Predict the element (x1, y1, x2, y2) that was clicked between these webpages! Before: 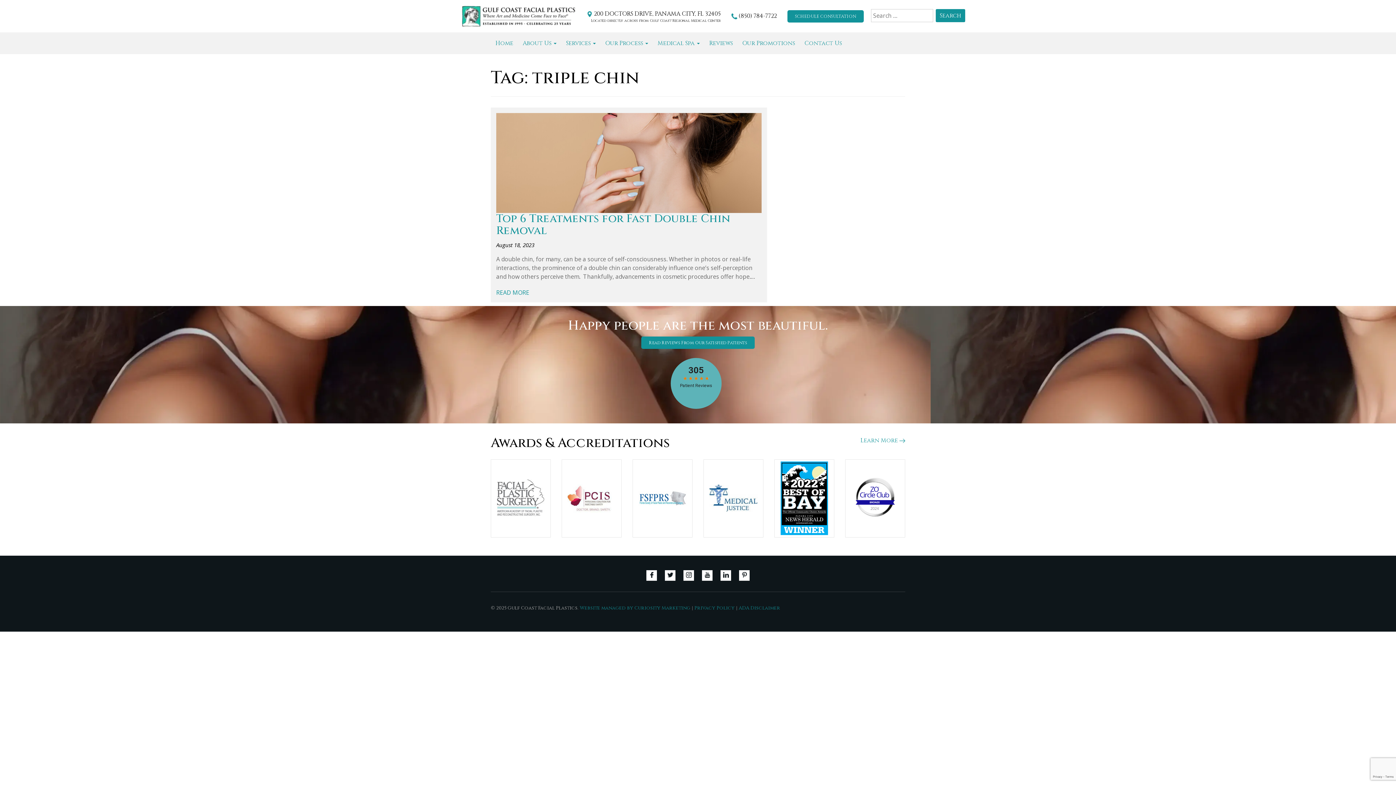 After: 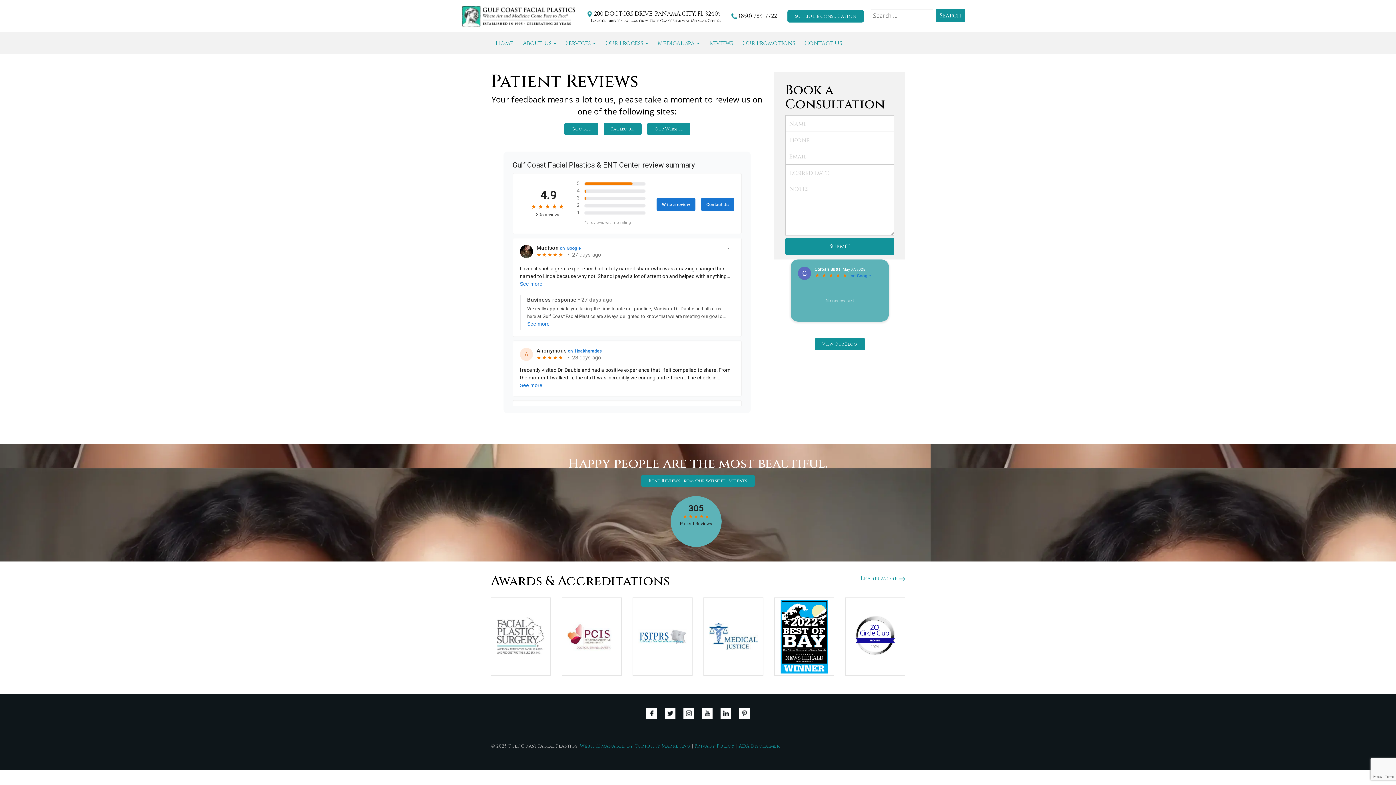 Action: bbox: (5, 358, 1390, 410)